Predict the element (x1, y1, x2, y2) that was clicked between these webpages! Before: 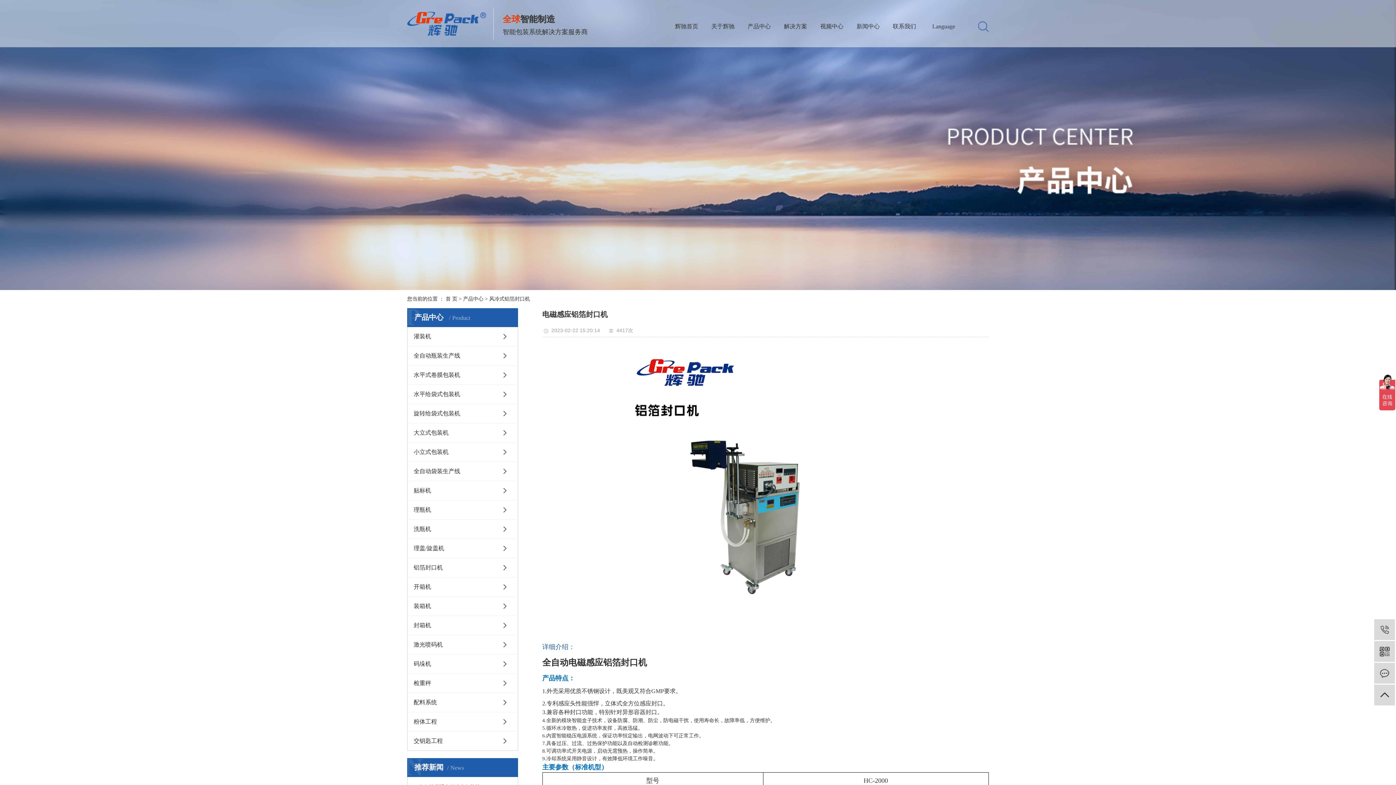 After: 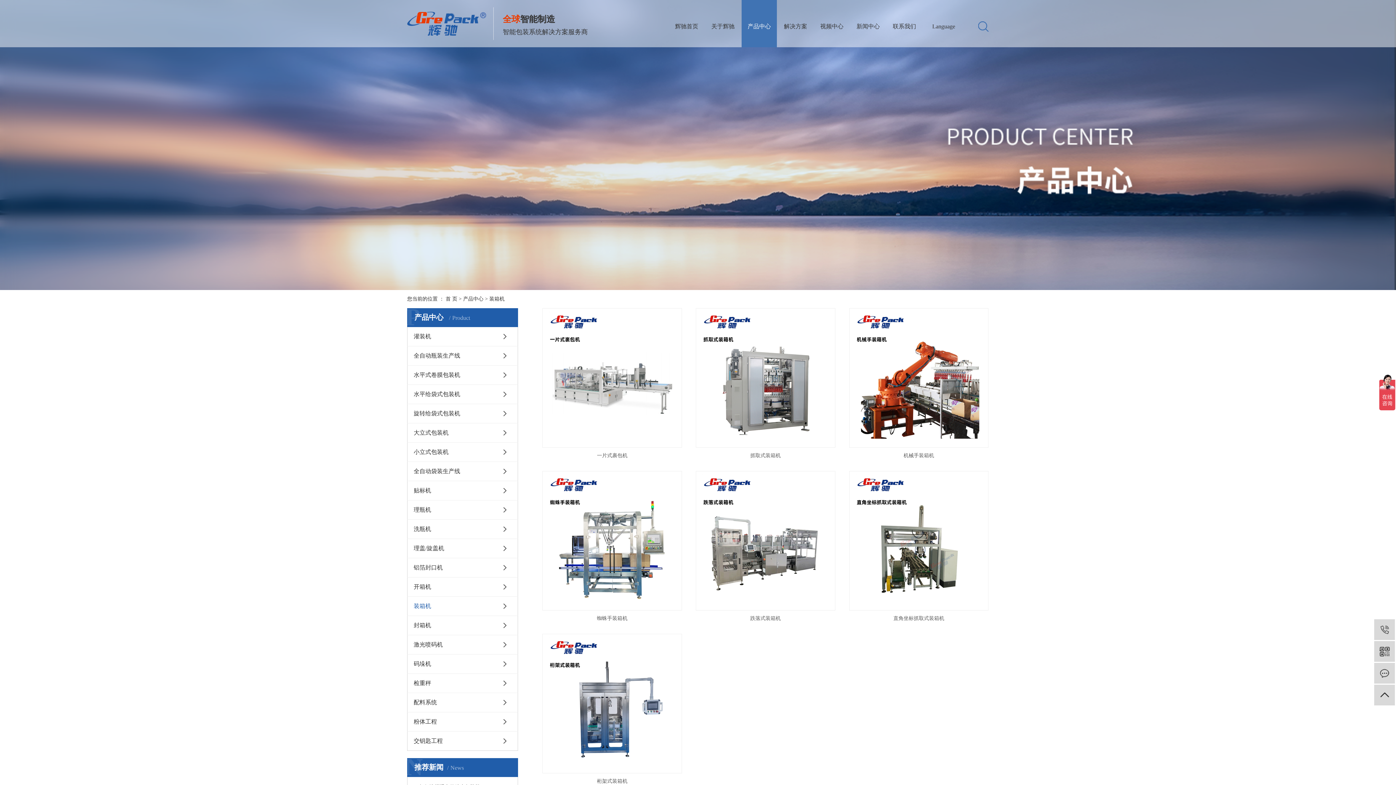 Action: label: 装箱机 bbox: (407, 597, 518, 616)